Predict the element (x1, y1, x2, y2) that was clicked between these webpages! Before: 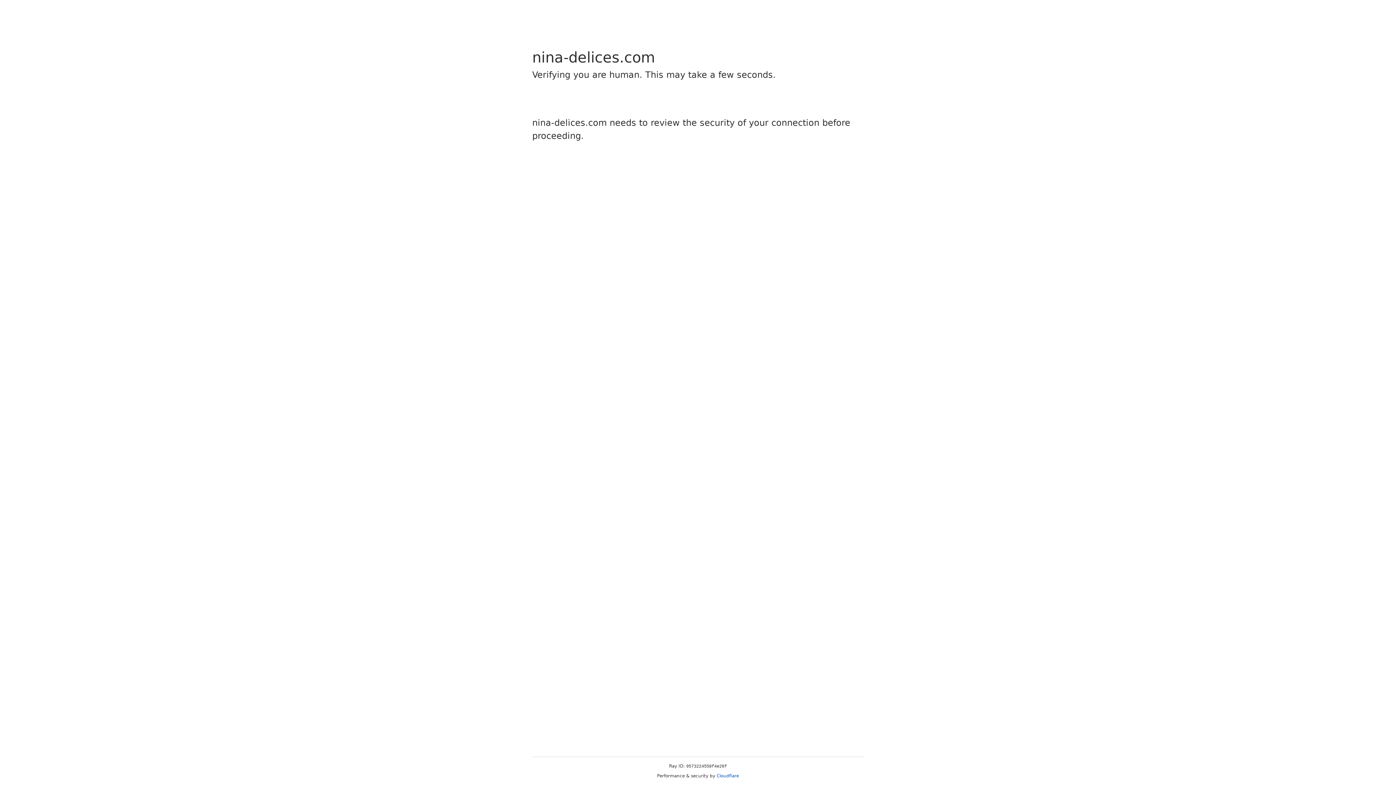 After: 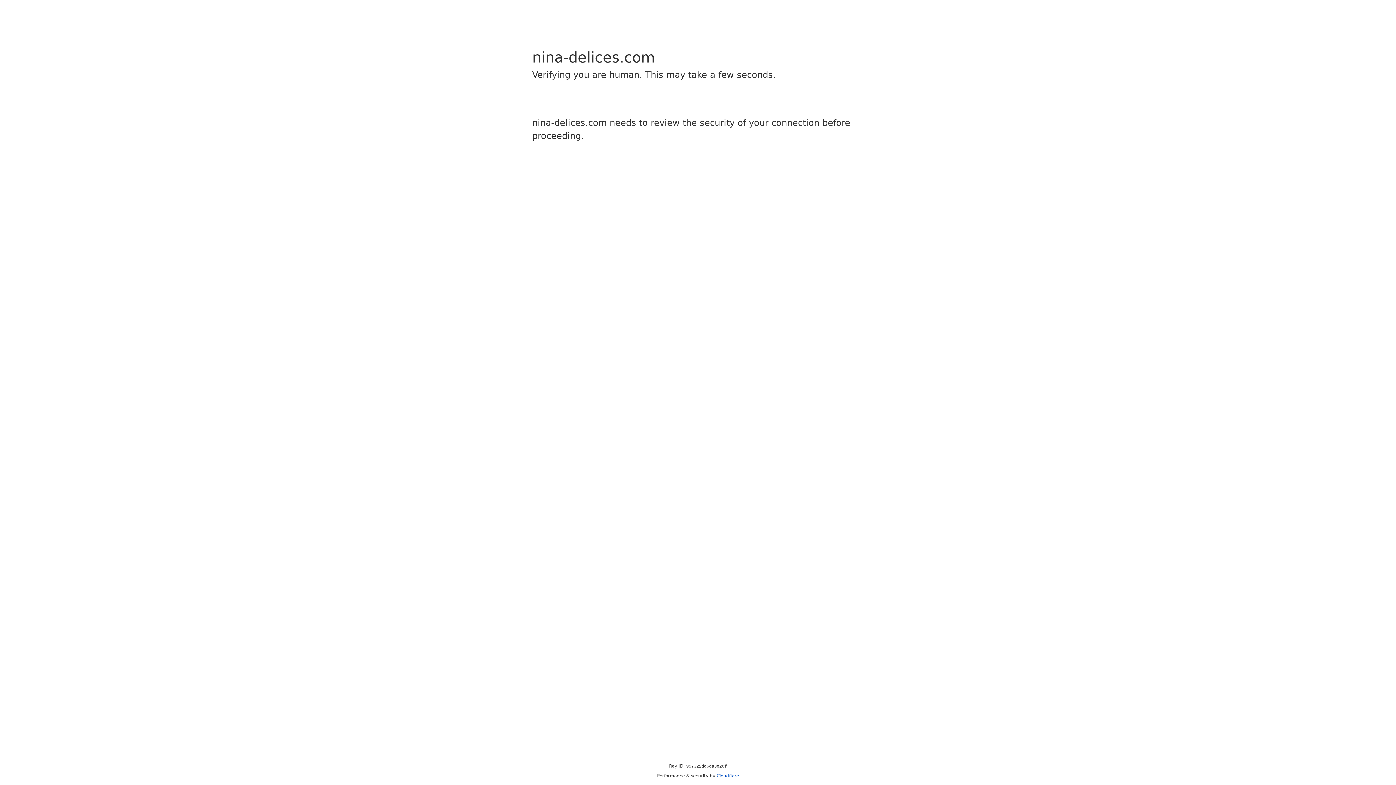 Action: bbox: (716, 773, 739, 778) label: Cloudflare